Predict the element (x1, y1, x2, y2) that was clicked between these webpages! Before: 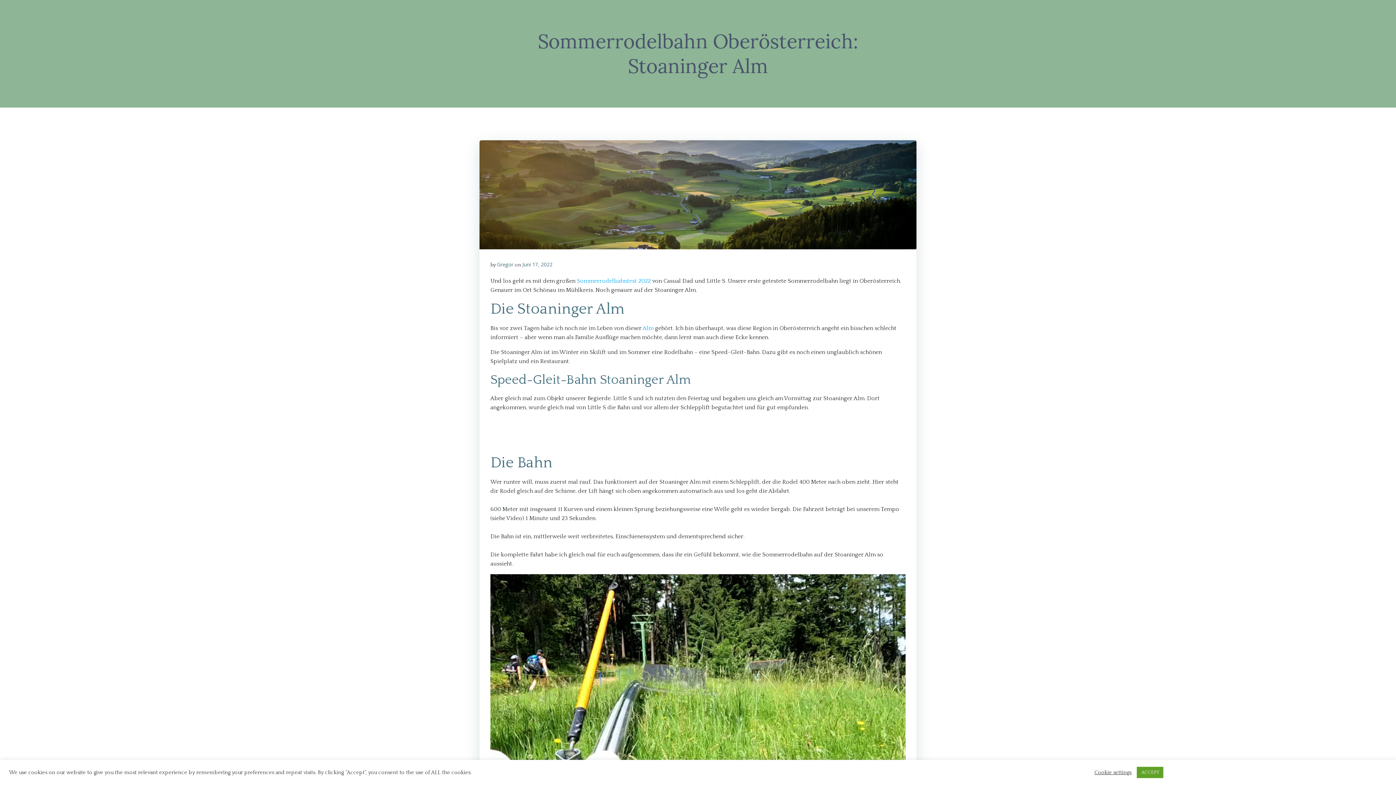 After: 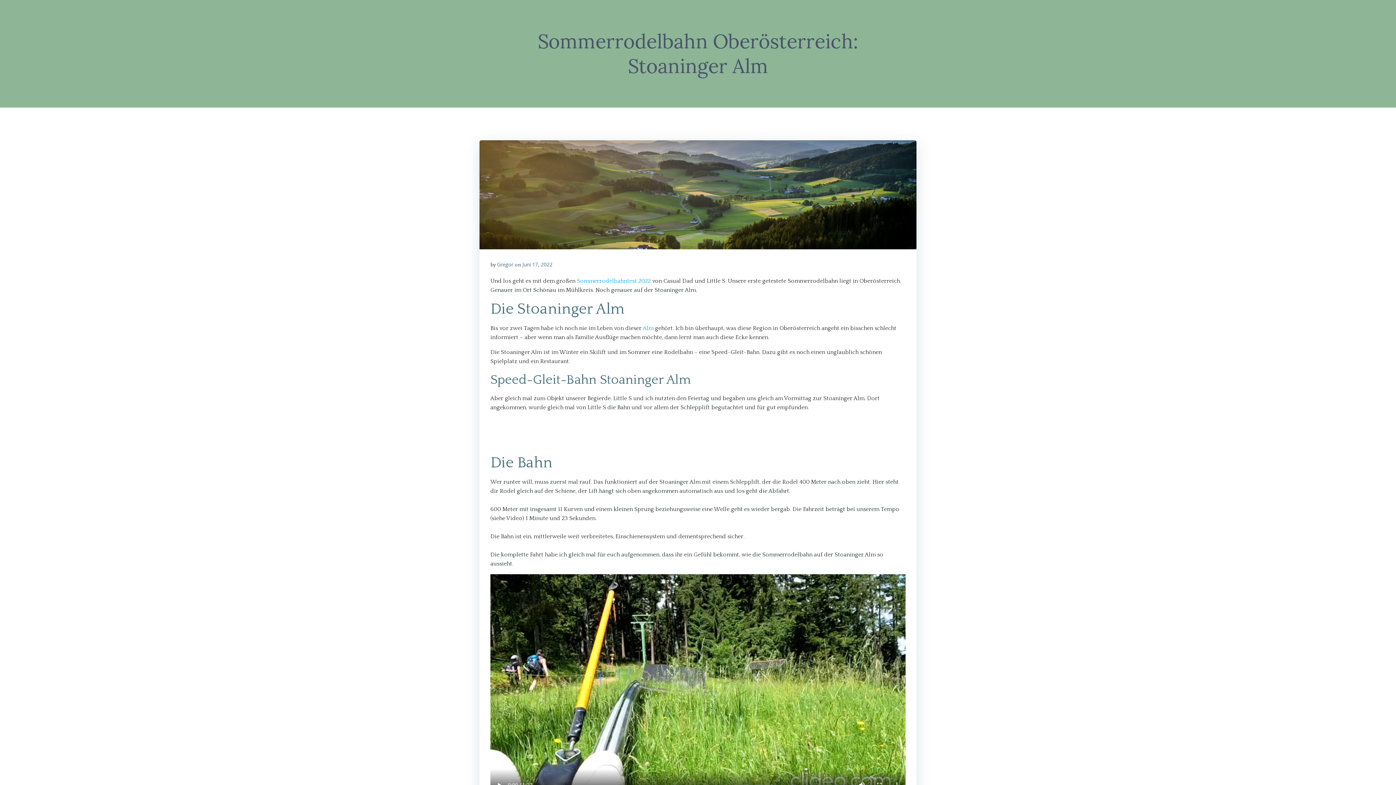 Action: label: ACCEPT bbox: (1137, 767, 1163, 778)